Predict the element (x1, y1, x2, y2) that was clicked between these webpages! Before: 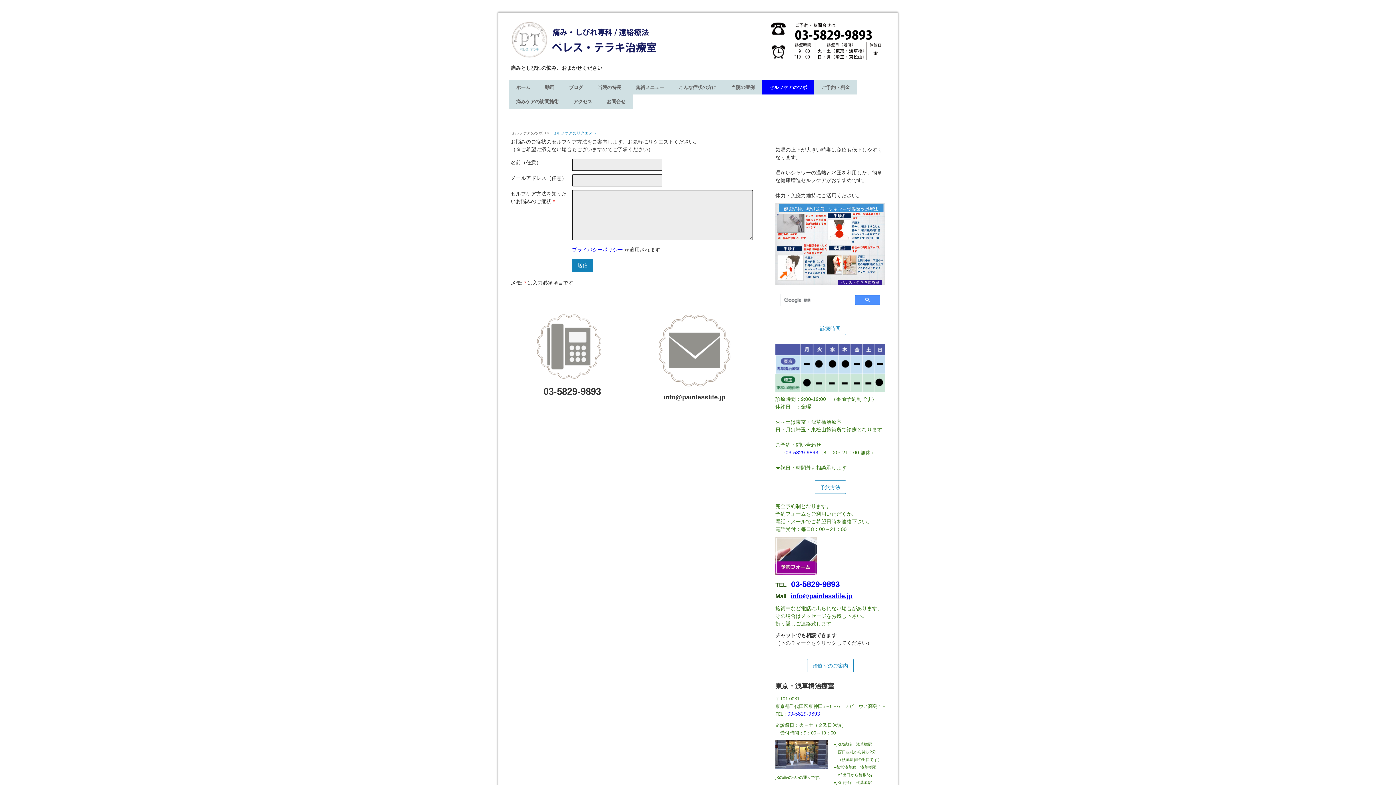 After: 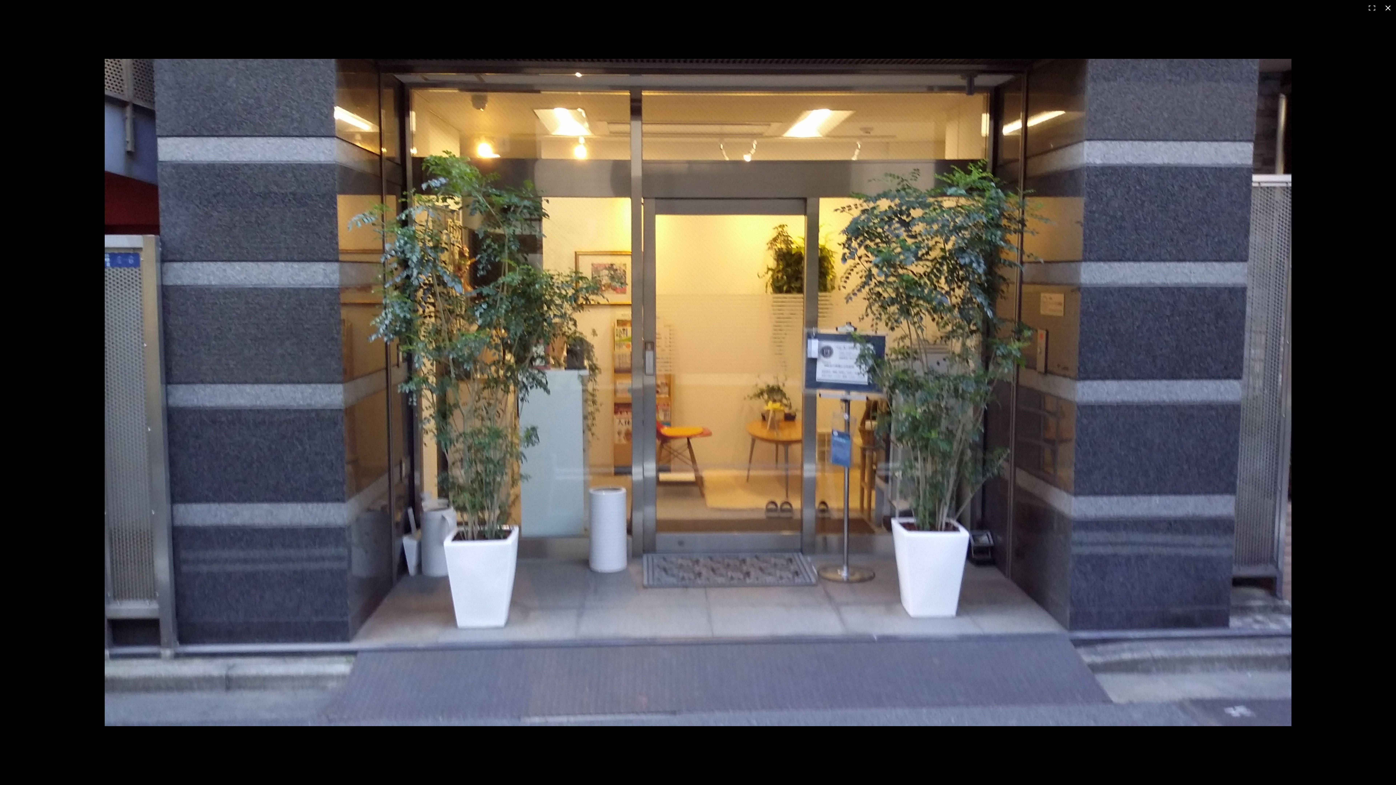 Action: bbox: (775, 740, 828, 747)